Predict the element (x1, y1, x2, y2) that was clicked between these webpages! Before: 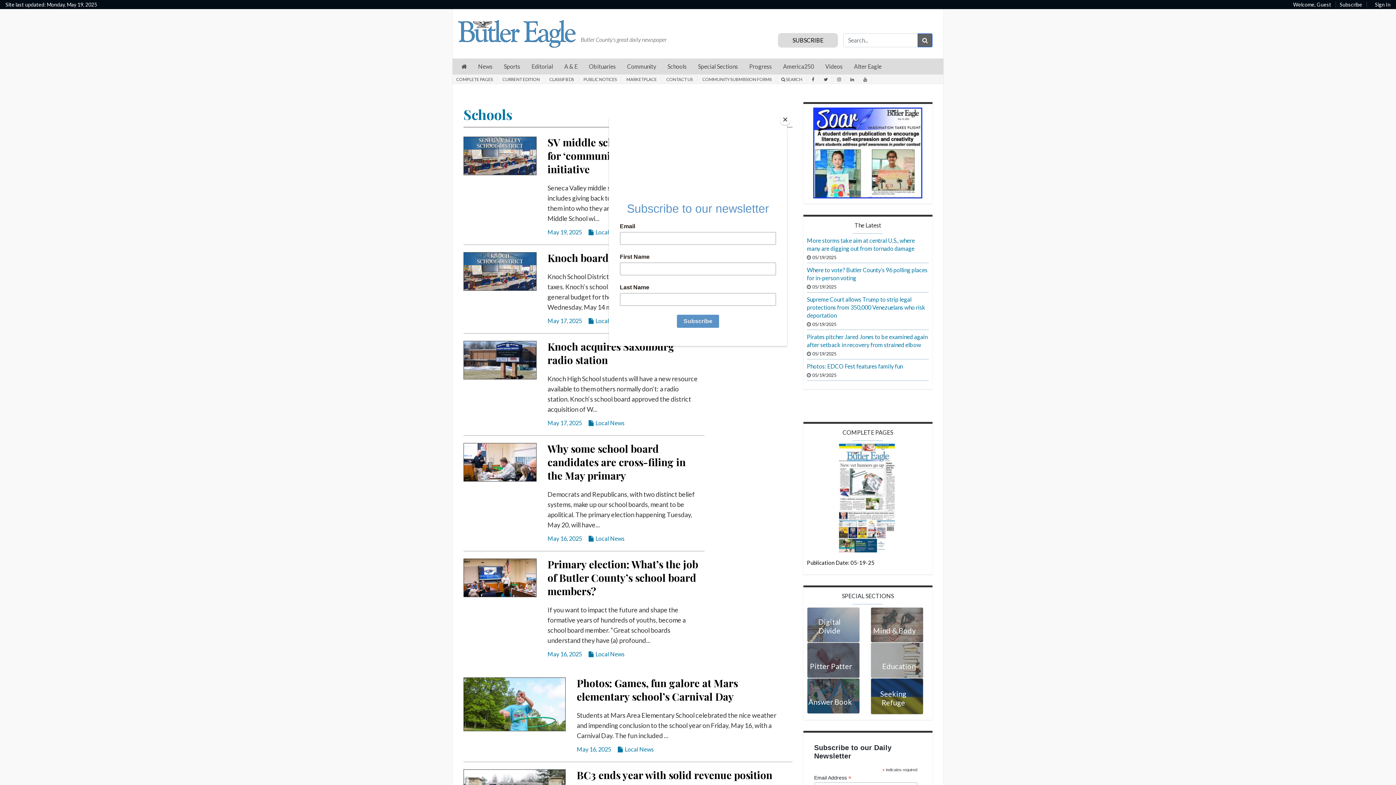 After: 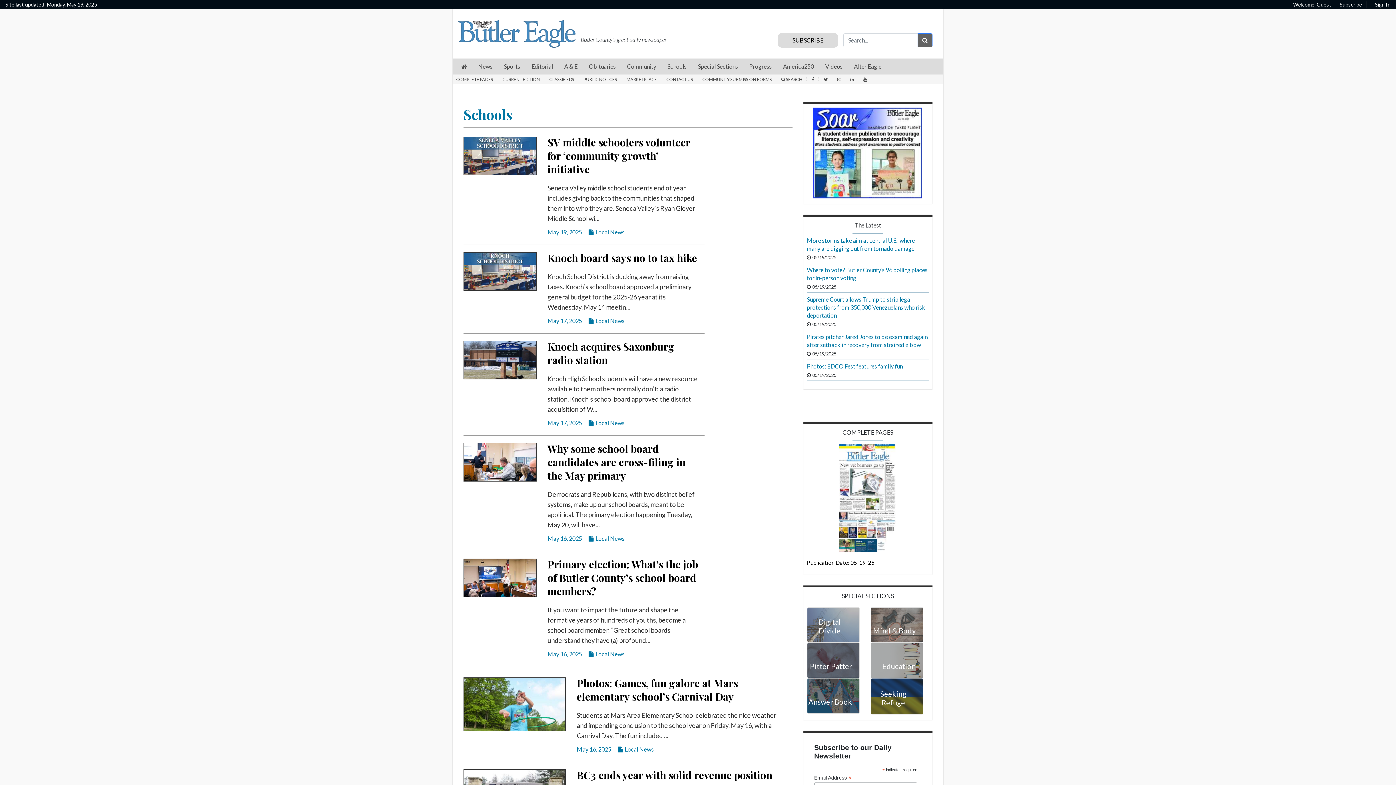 Action: label: Close bbox: (780, 114, 790, 125)